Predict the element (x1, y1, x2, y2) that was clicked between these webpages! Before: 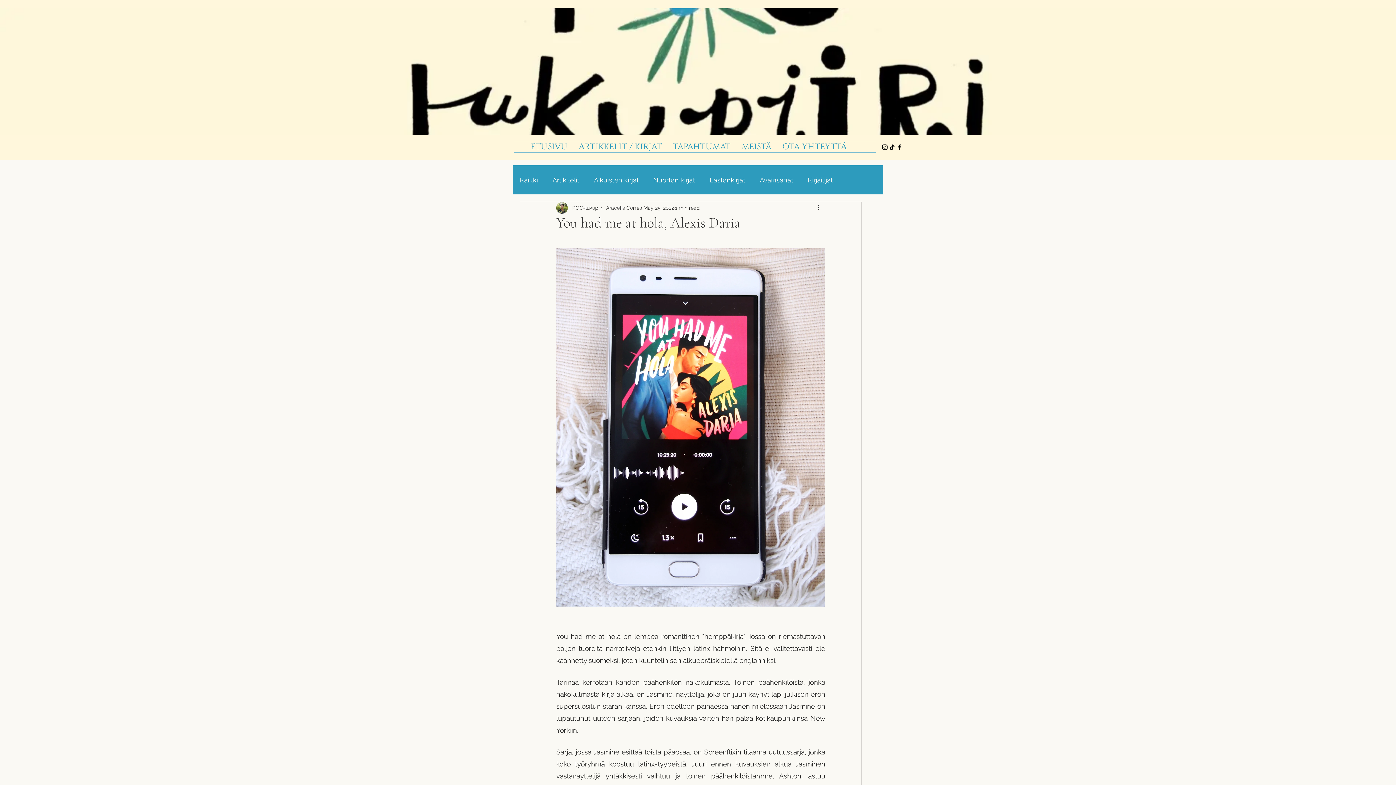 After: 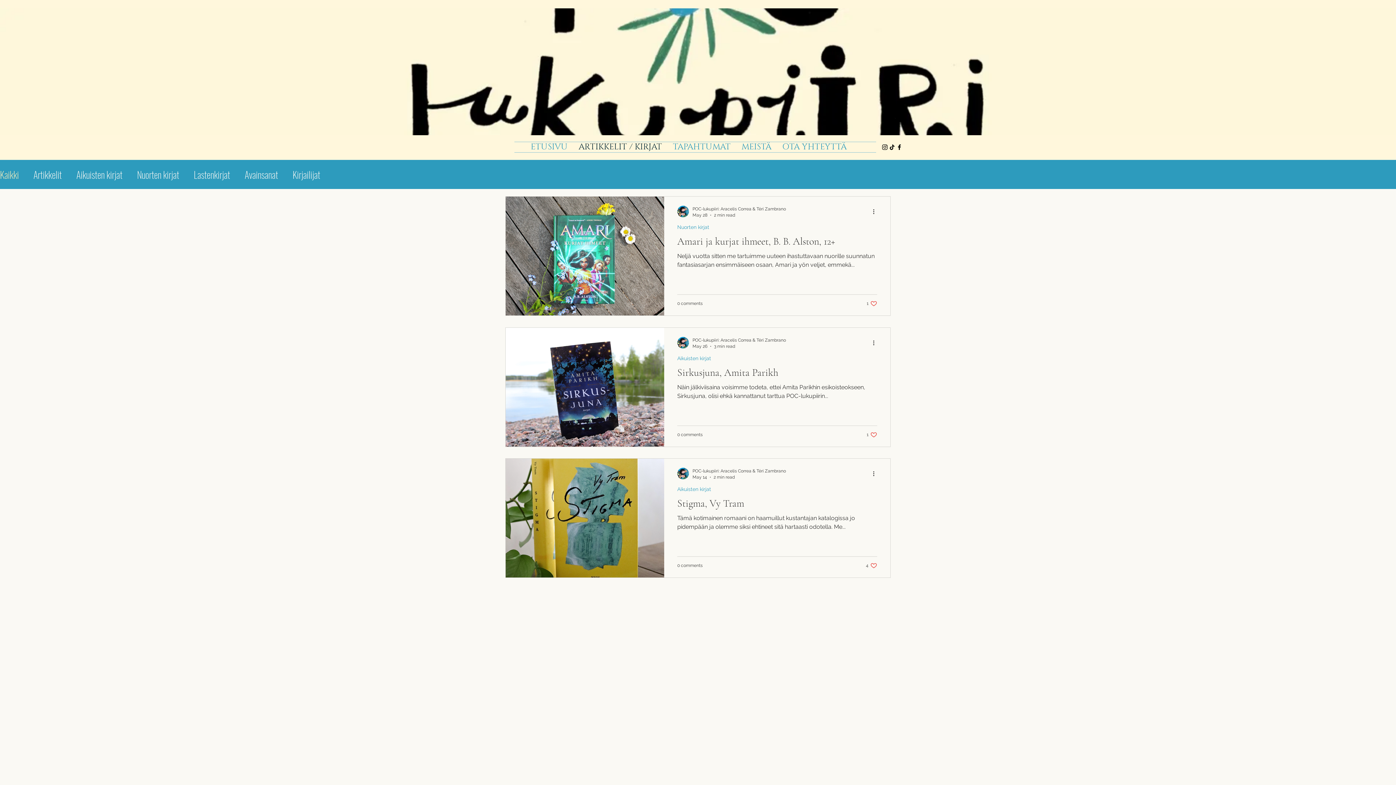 Action: bbox: (573, 142, 667, 152) label: ARTIKKELIT / KIRJAT